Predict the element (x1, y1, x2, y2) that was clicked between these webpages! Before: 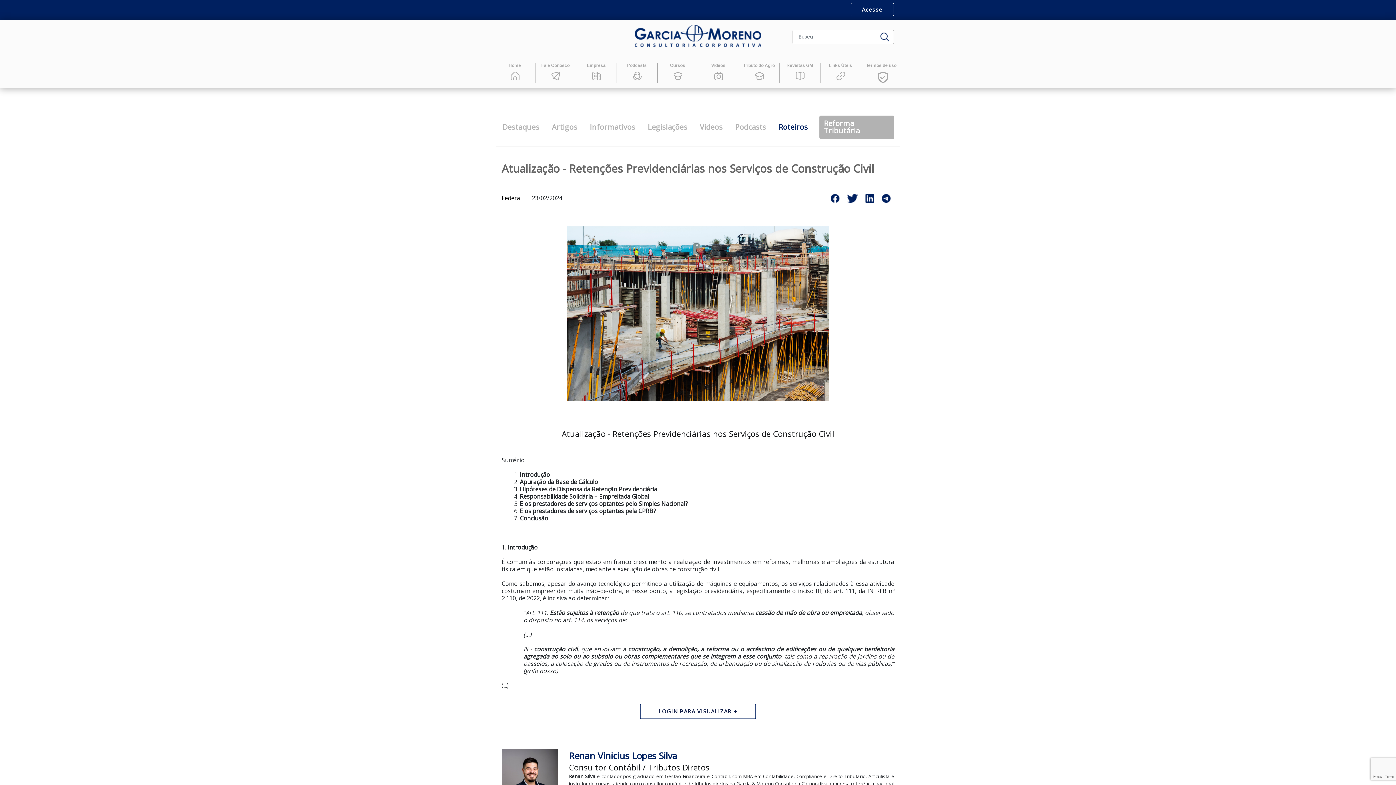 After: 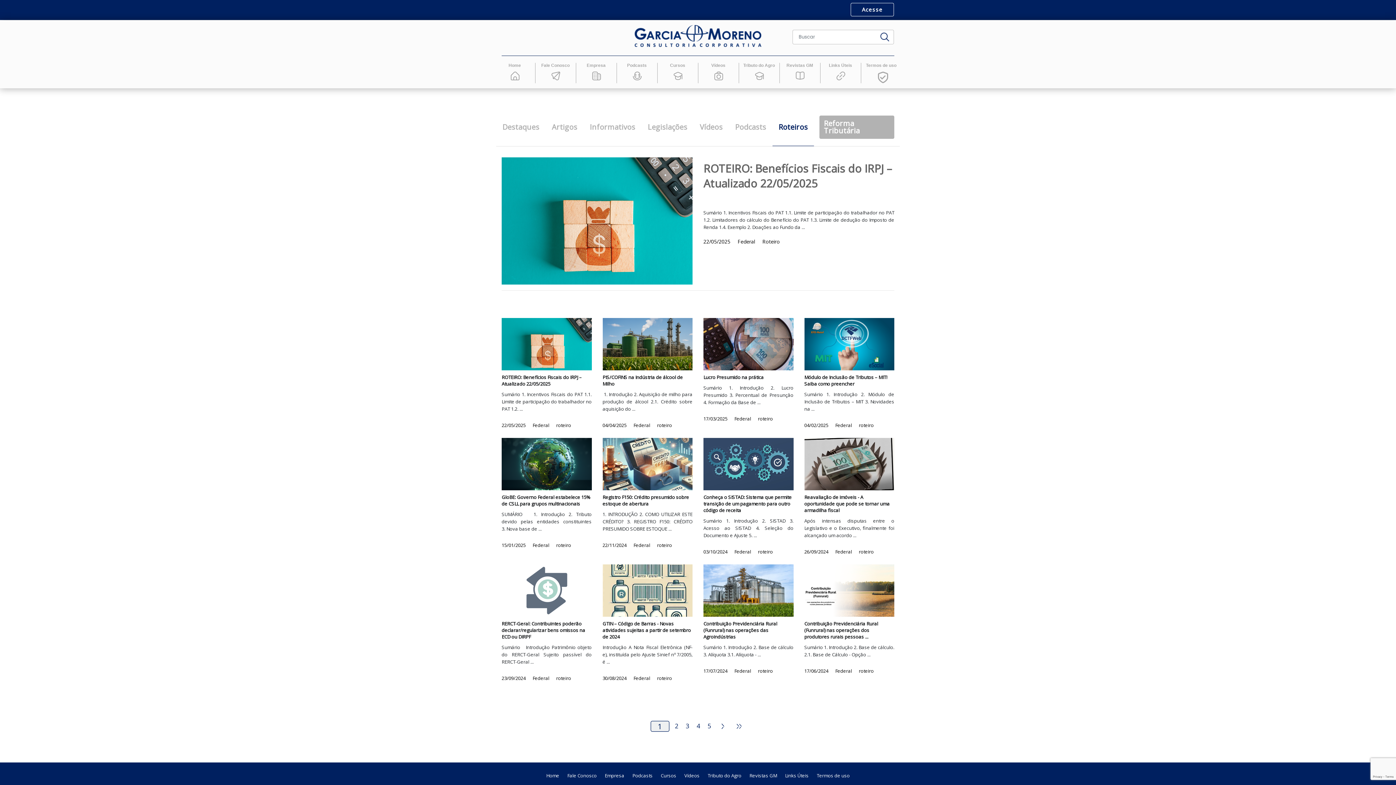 Action: label: Federal  bbox: (501, 194, 523, 202)